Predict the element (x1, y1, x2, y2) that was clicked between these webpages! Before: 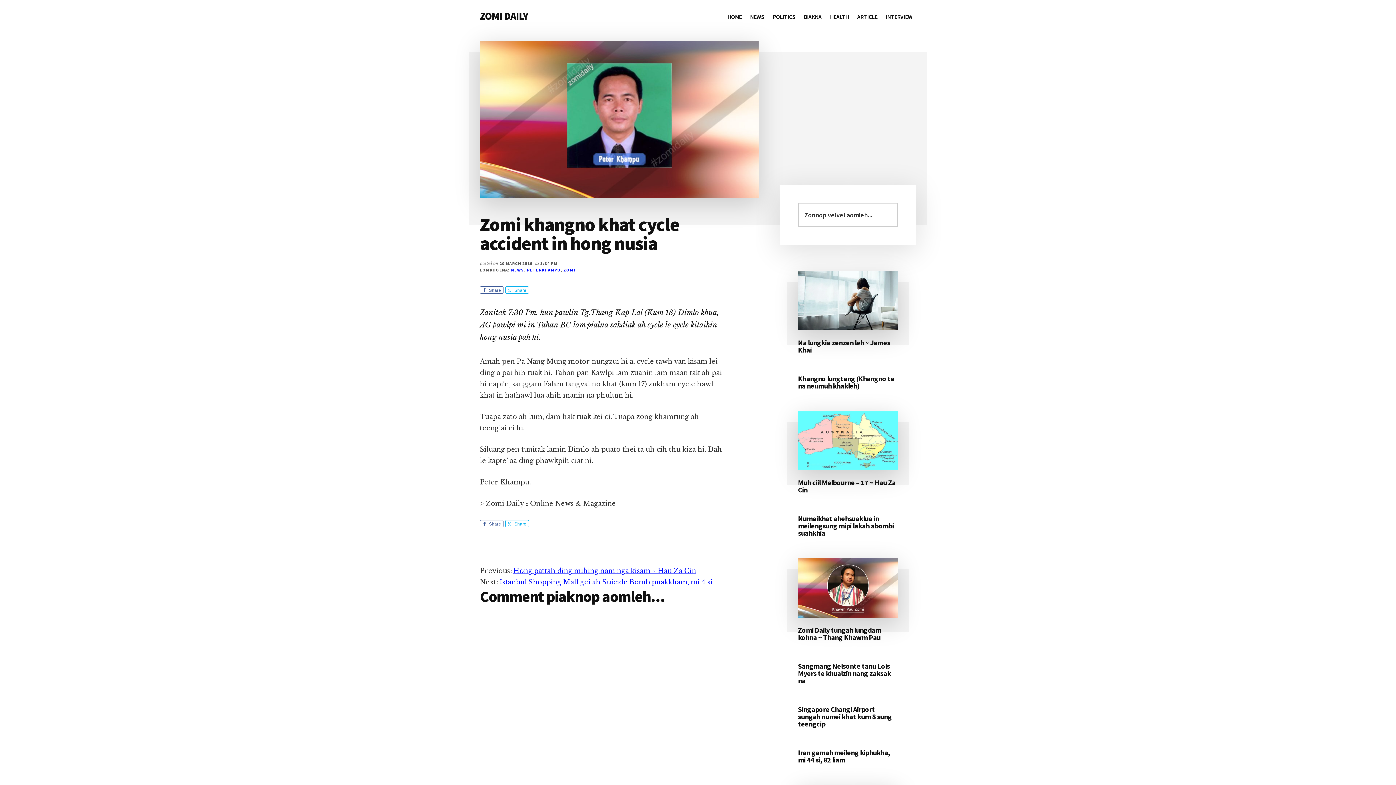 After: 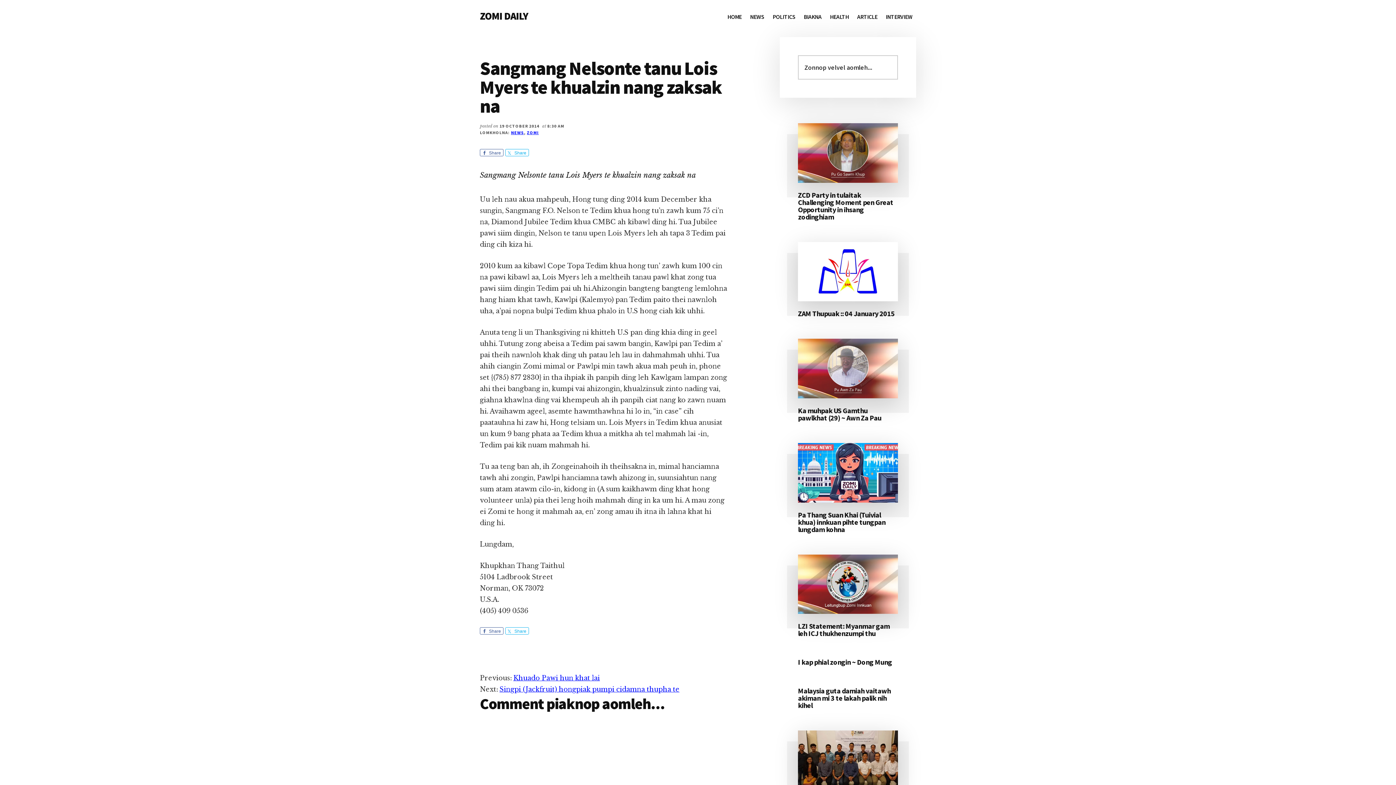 Action: bbox: (798, 661, 891, 685) label: Sangmang Nelsonte tanu Lois Myers te khualzin nang zaksak na